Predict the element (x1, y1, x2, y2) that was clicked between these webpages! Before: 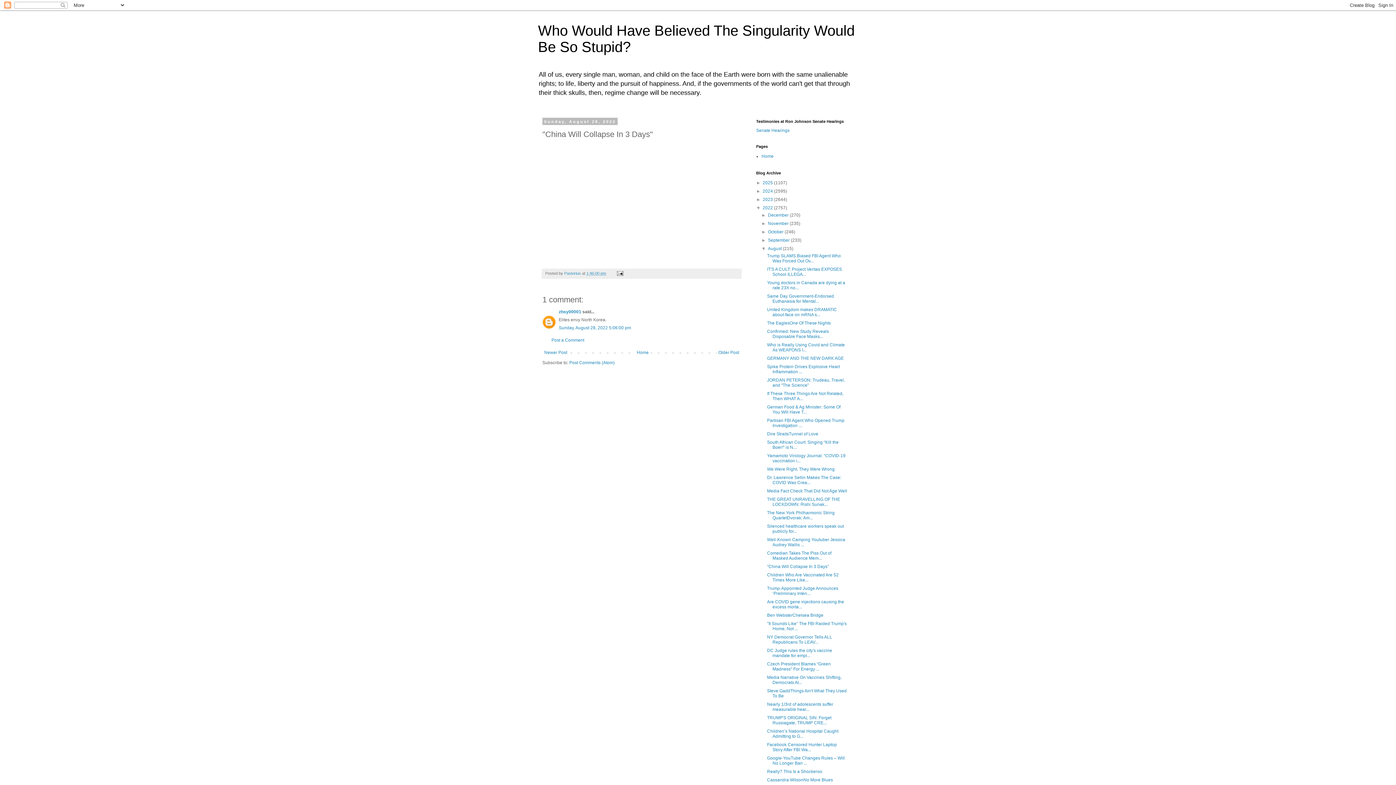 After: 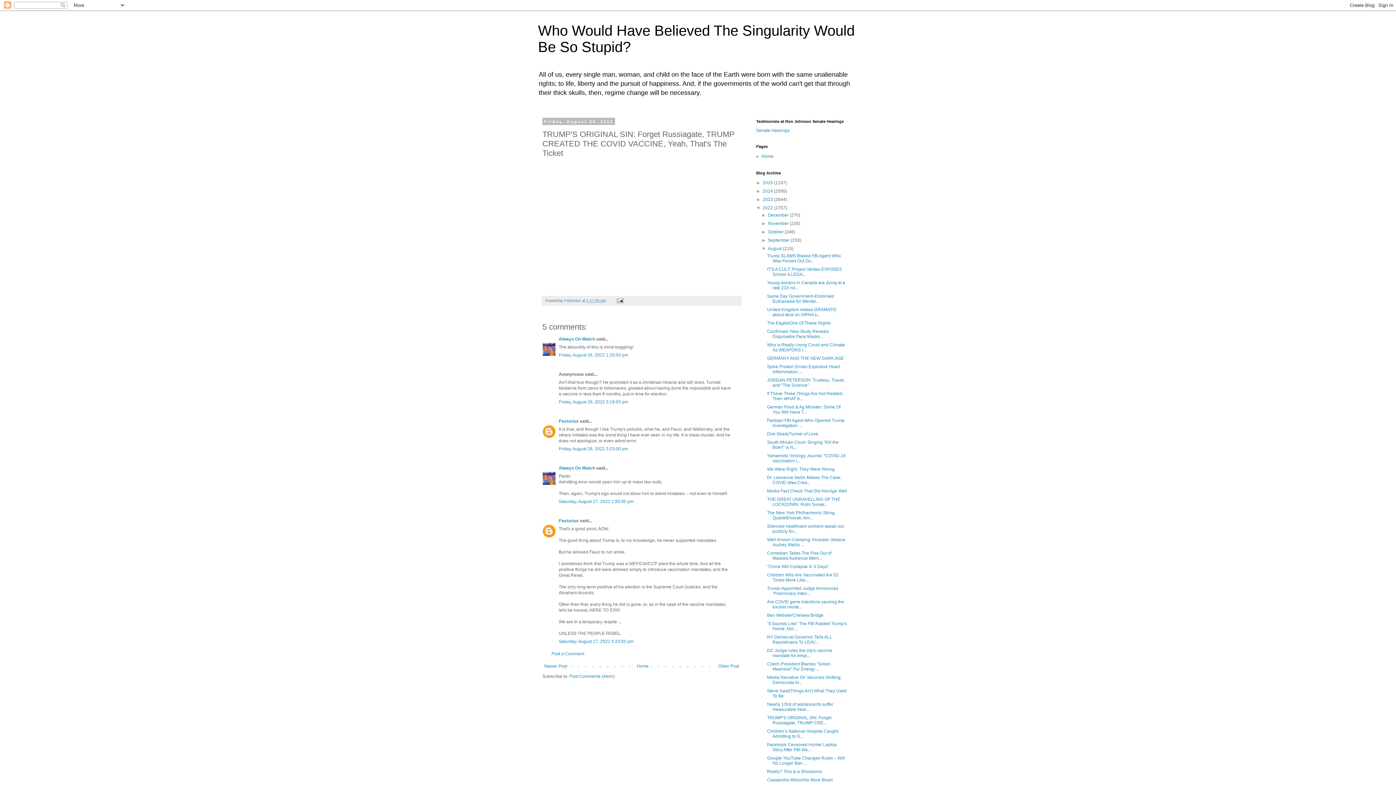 Action: bbox: (767, 715, 831, 725) label: TRUMP'S ORIGINAL SIN: Forget Russiagate, TRUMP CRE...